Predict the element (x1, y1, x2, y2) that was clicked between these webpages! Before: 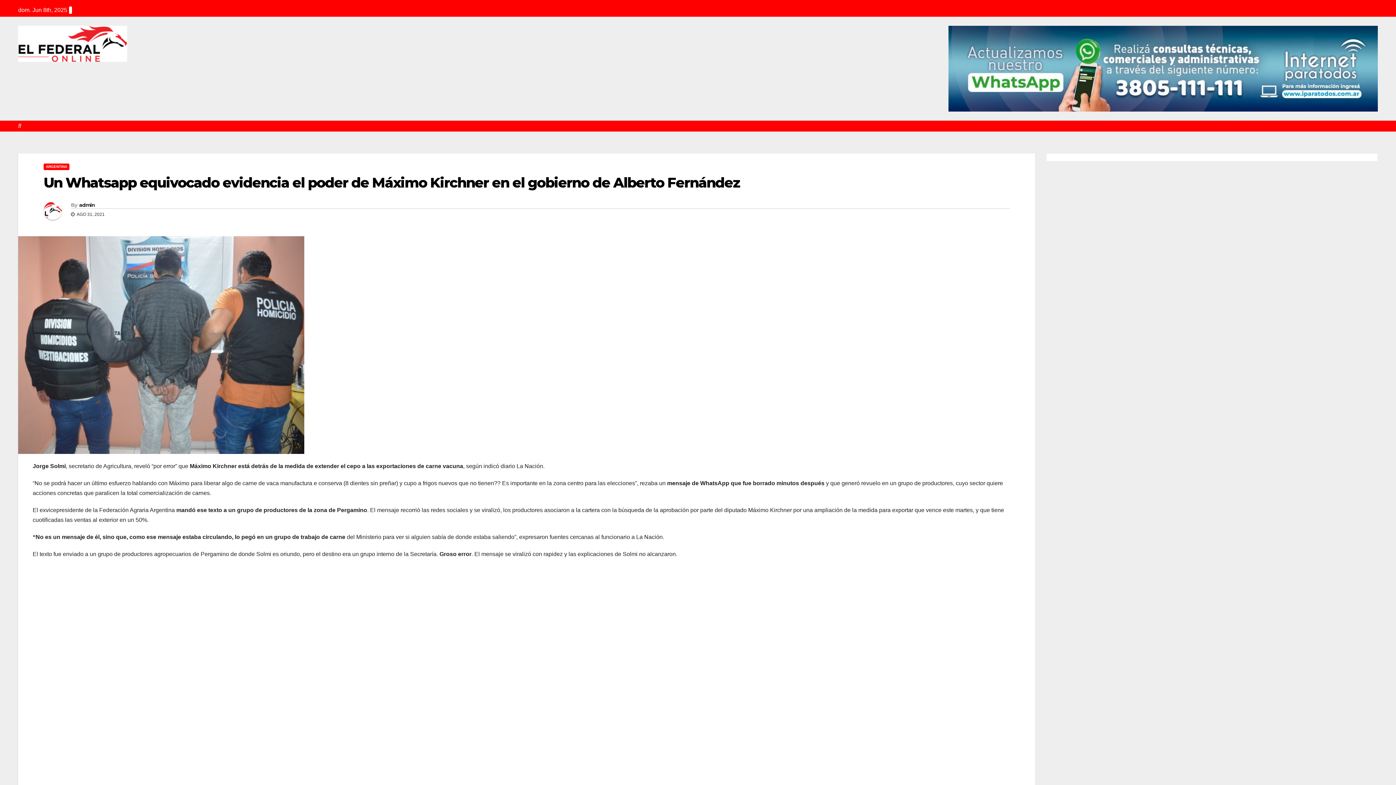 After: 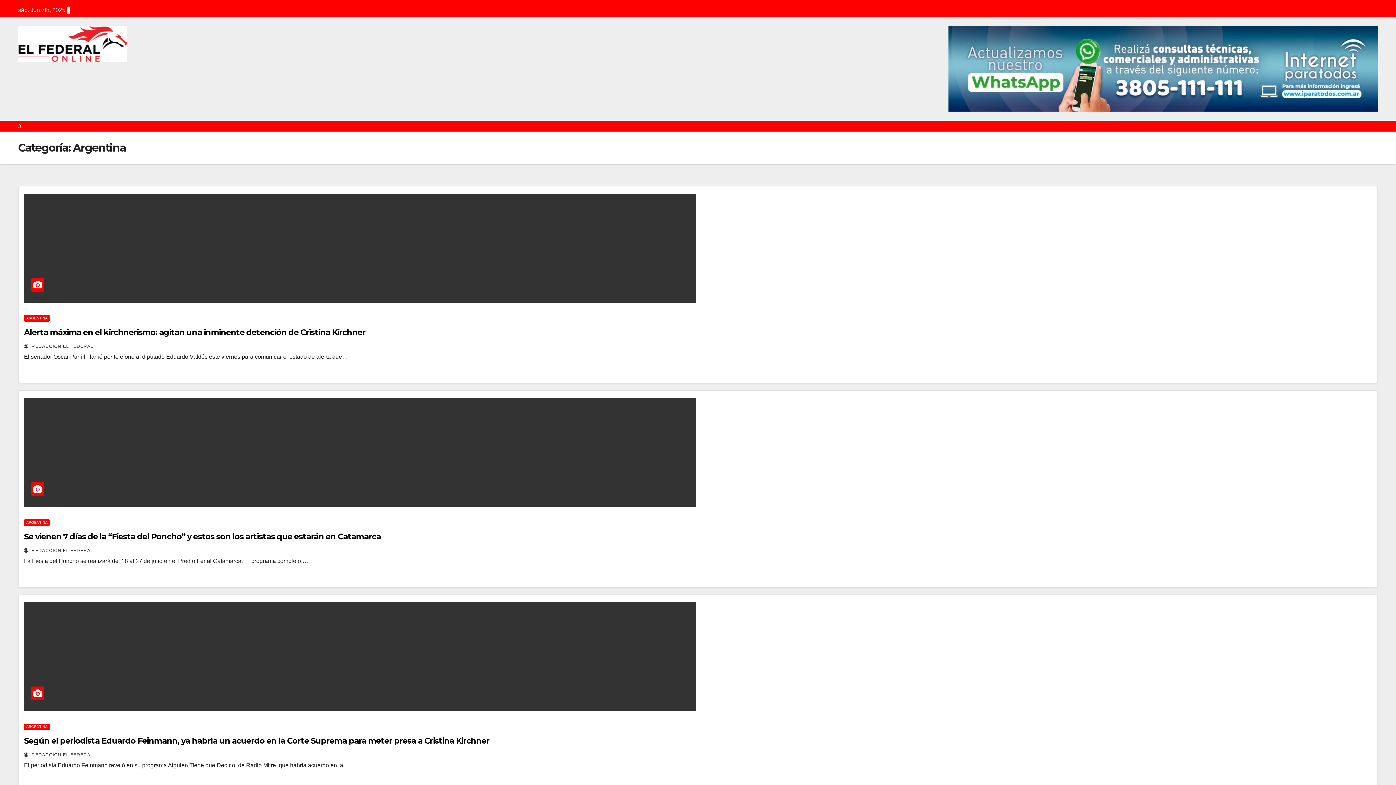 Action: bbox: (43, 163, 69, 170) label: ARGENTINA